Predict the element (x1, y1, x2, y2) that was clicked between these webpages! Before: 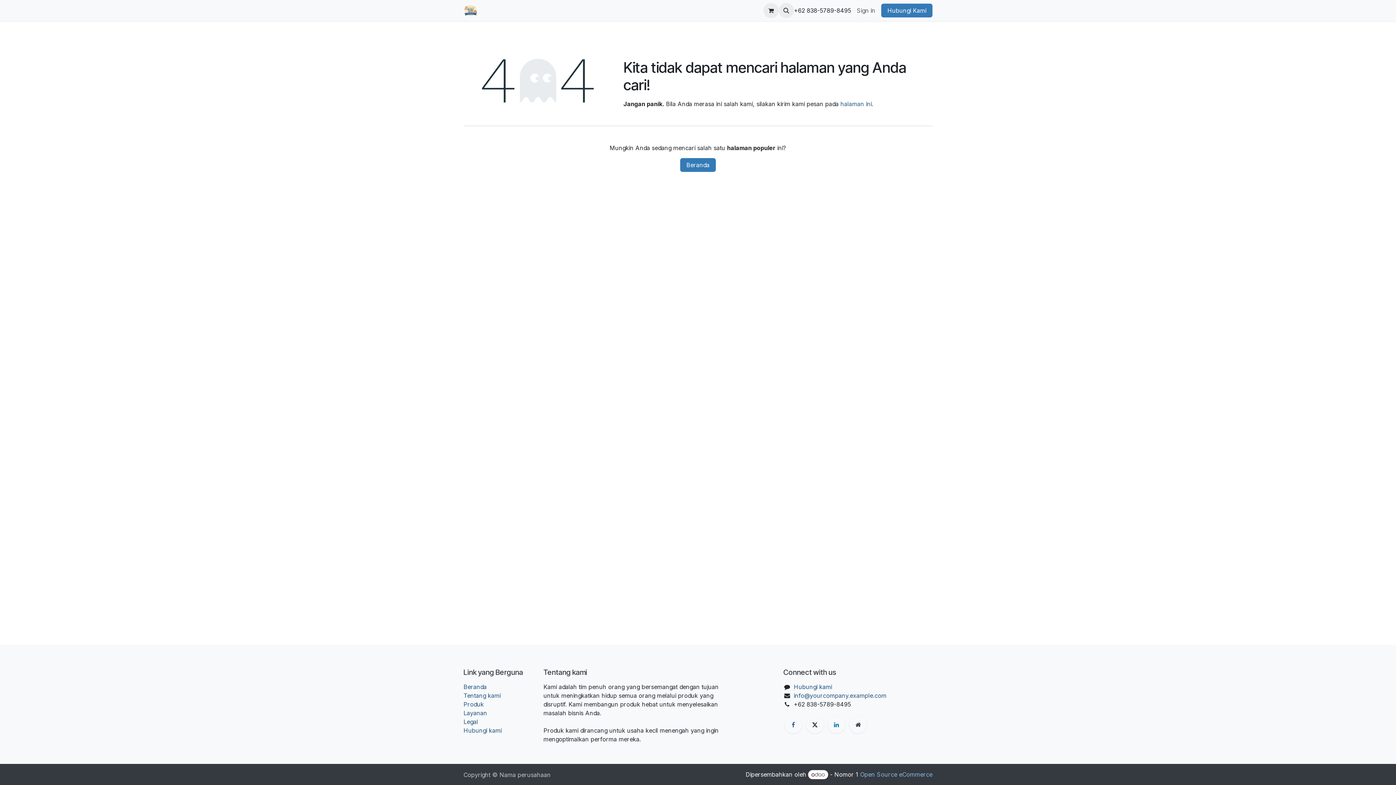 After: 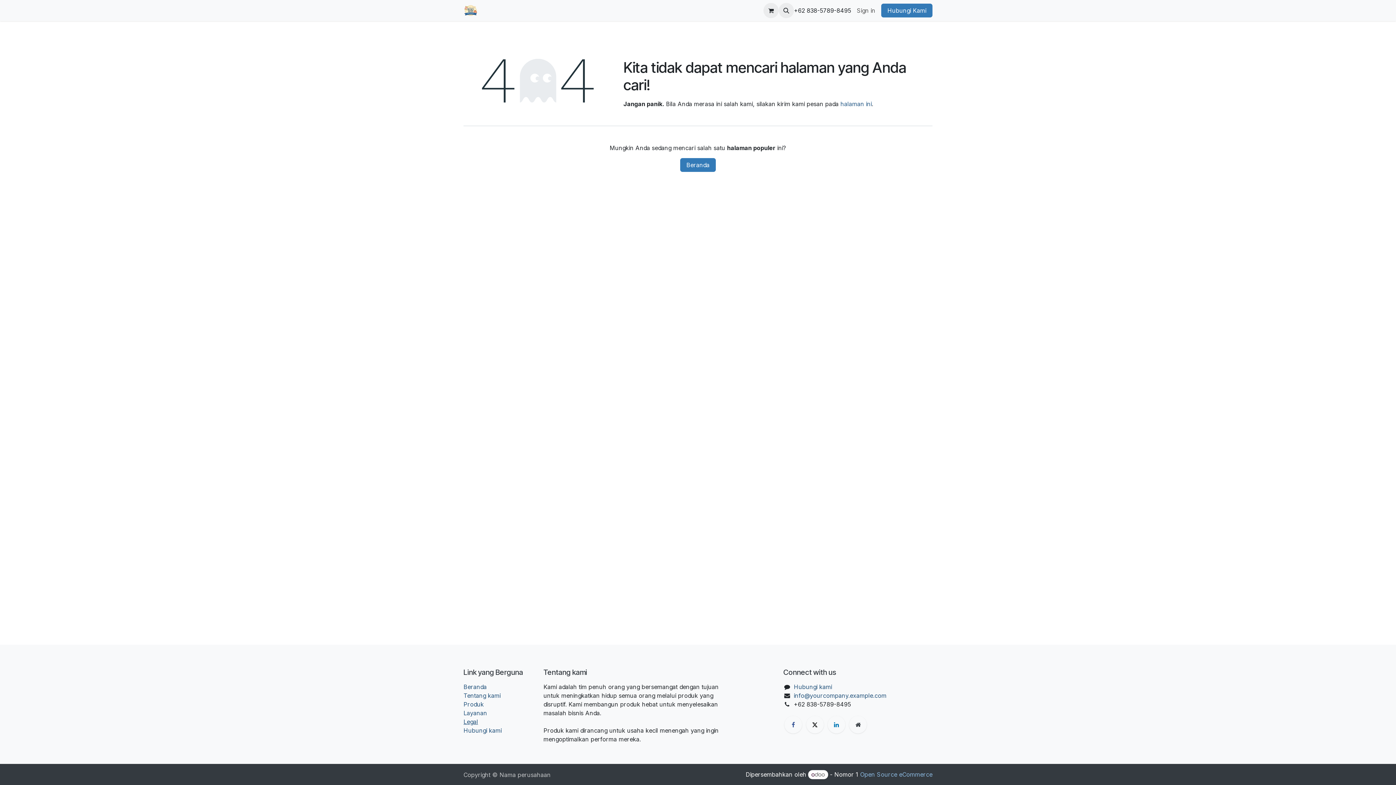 Action: label: Legal bbox: (463, 718, 478, 725)